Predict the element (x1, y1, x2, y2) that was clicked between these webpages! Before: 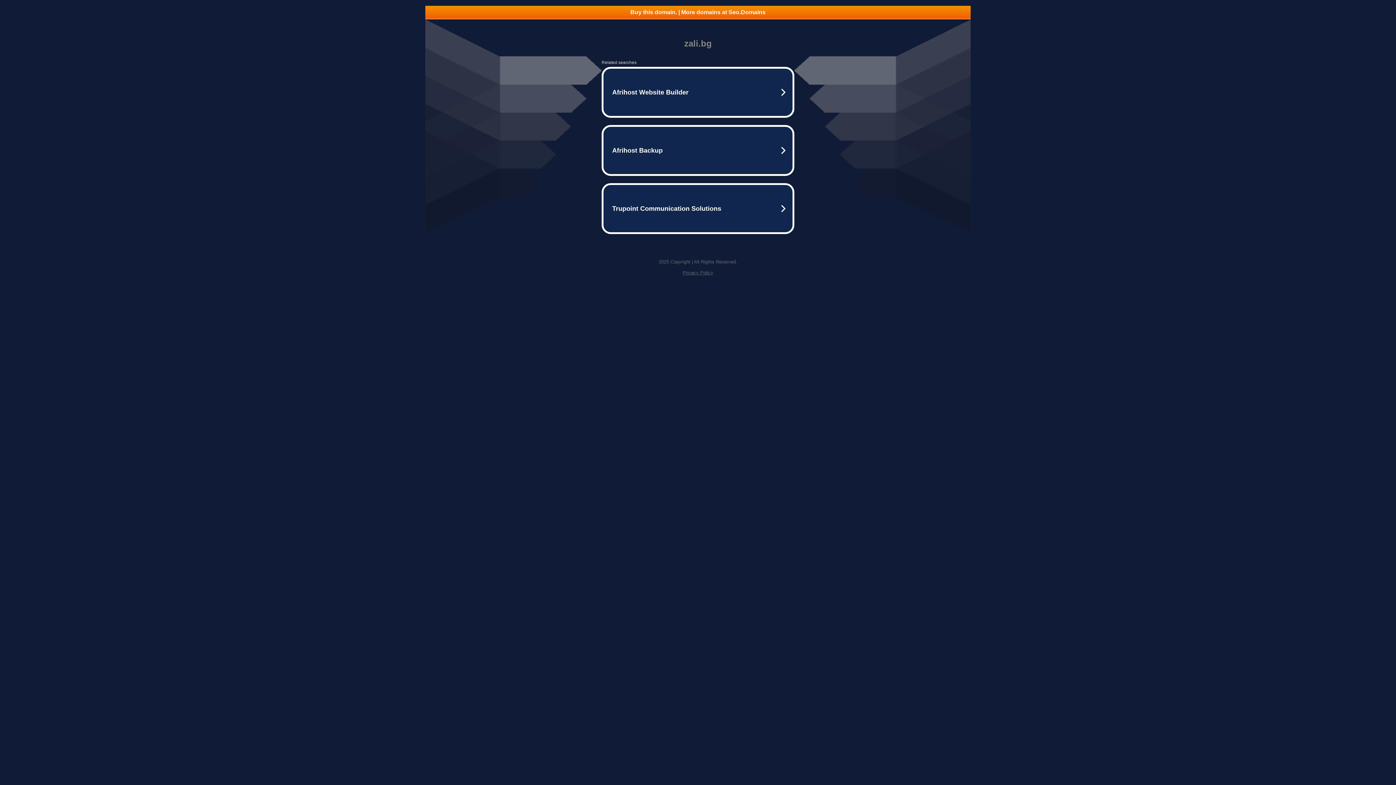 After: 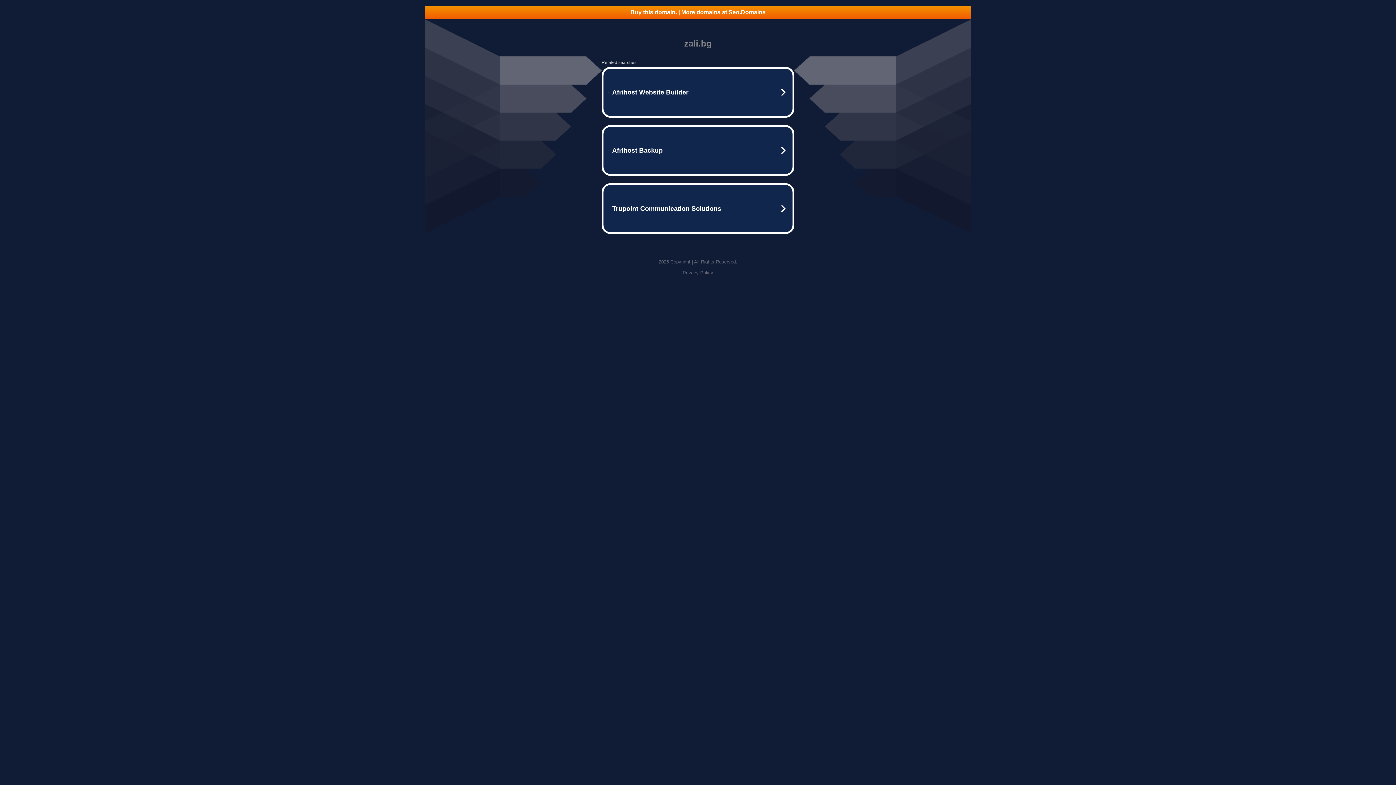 Action: label: Privacy Policy bbox: (682, 270, 713, 275)